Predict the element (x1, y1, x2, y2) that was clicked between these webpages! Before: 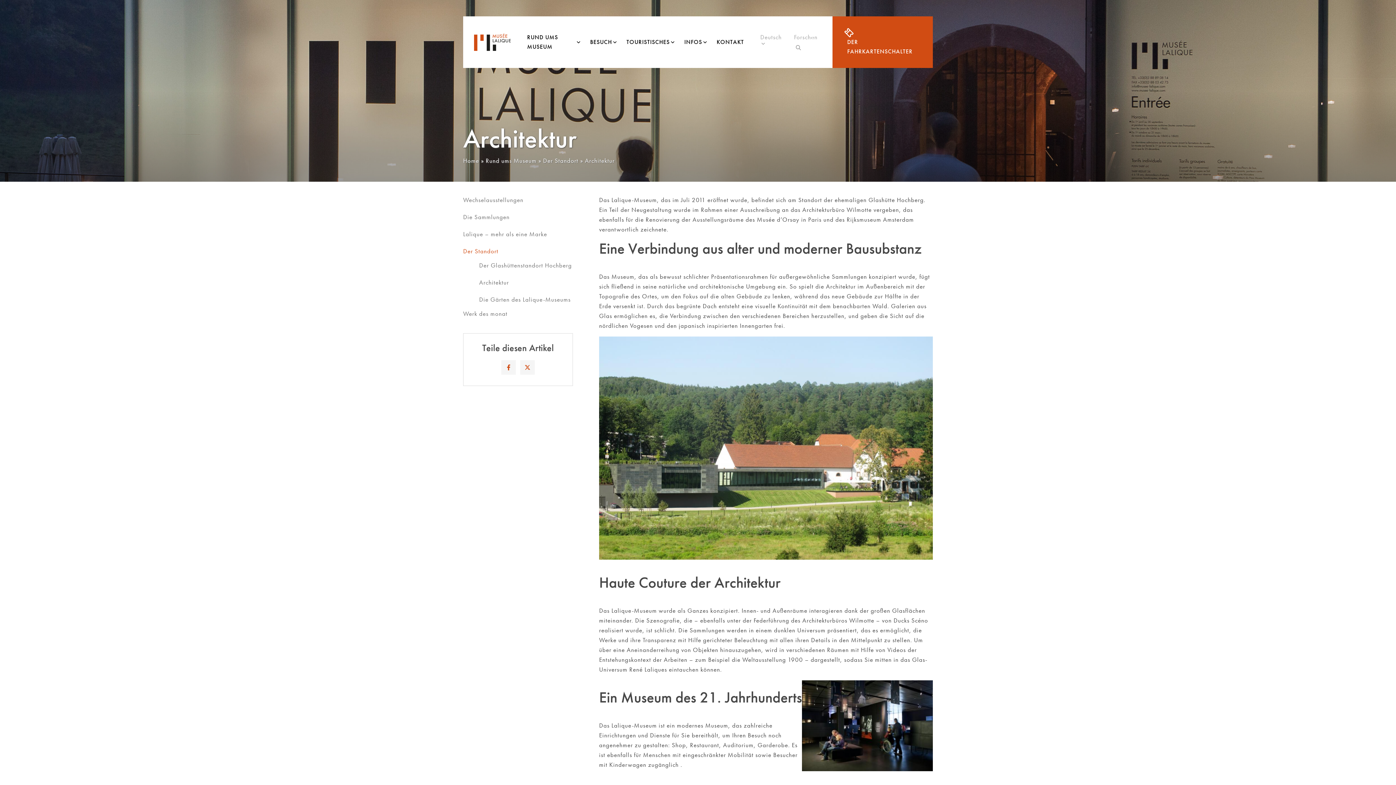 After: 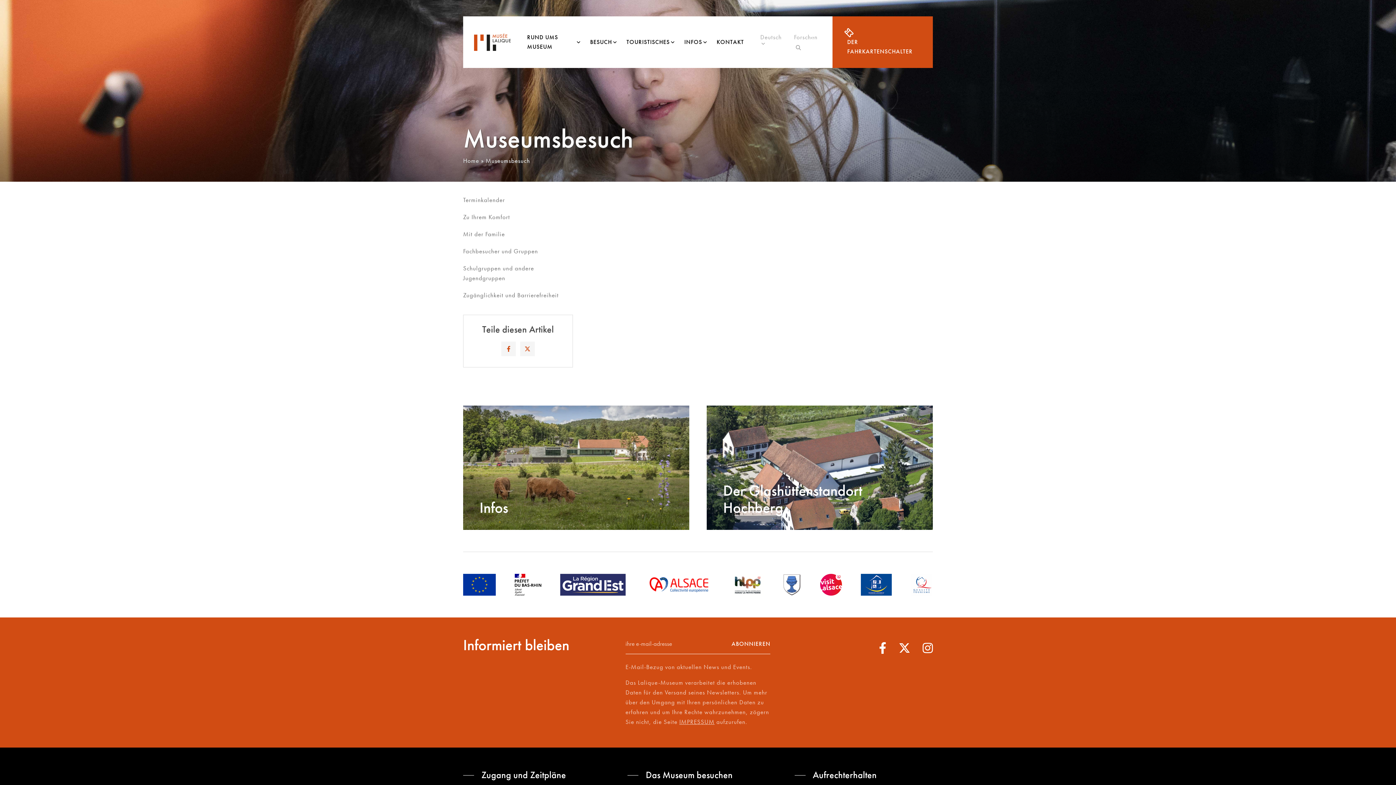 Action: bbox: (590, 32, 617, 52) label: BESUCH